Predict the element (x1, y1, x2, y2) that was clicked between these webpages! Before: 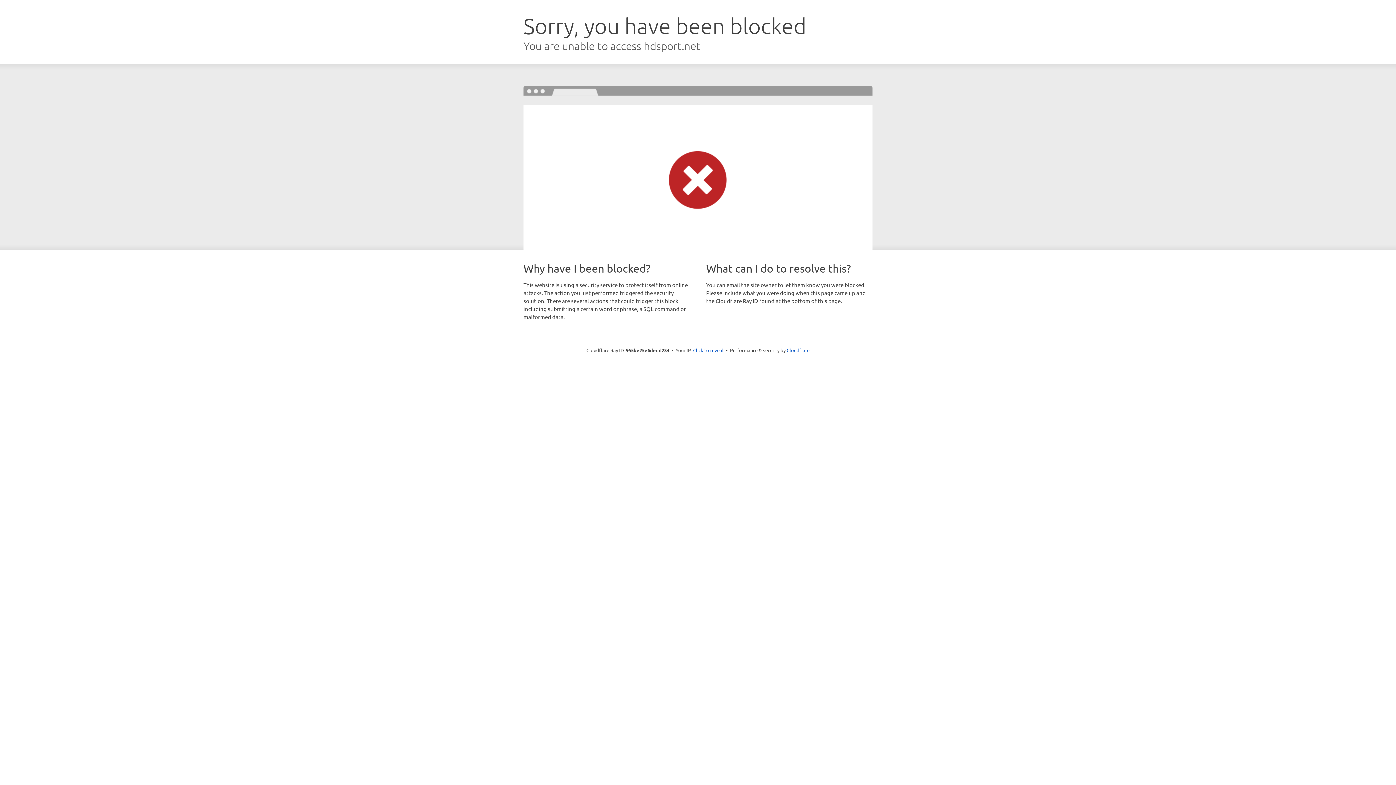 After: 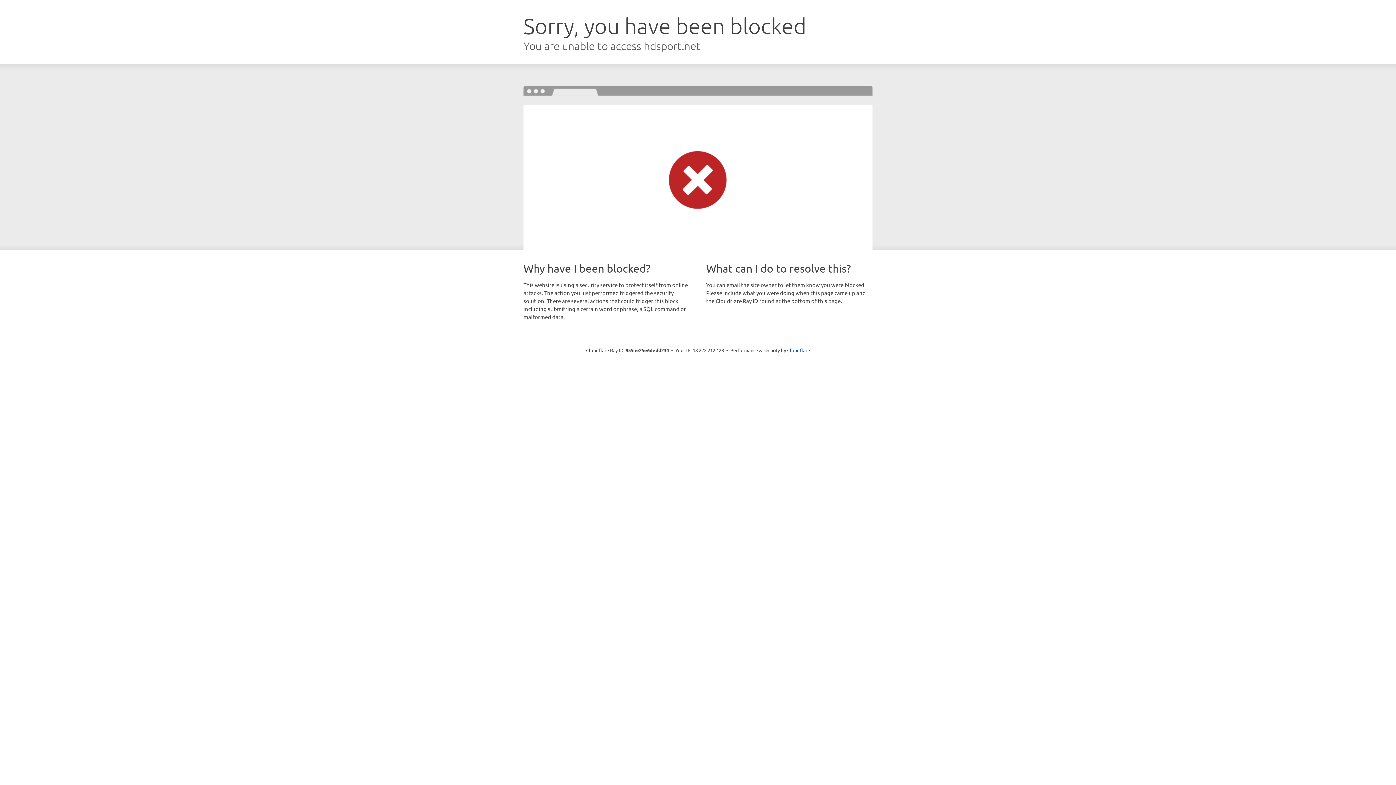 Action: bbox: (693, 346, 723, 353) label: Click to reveal